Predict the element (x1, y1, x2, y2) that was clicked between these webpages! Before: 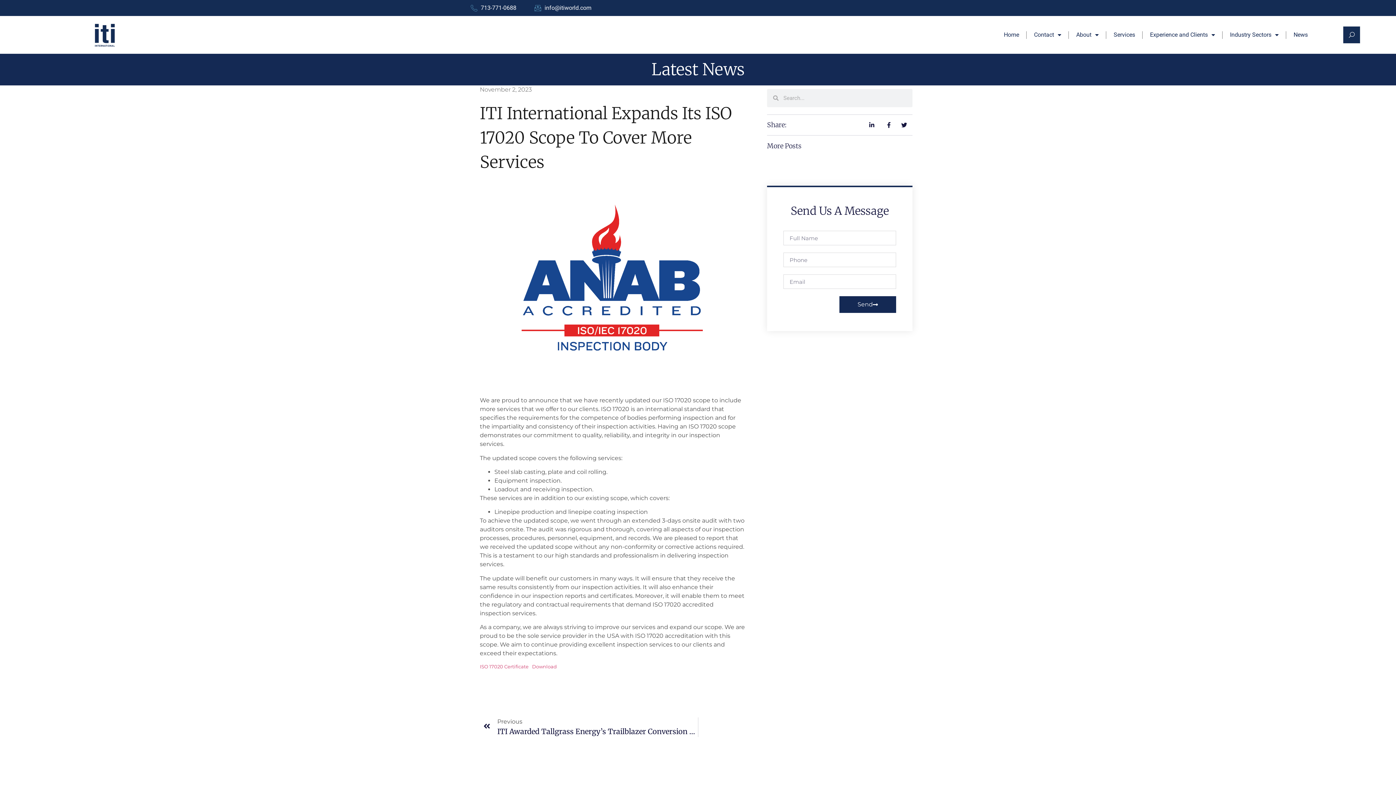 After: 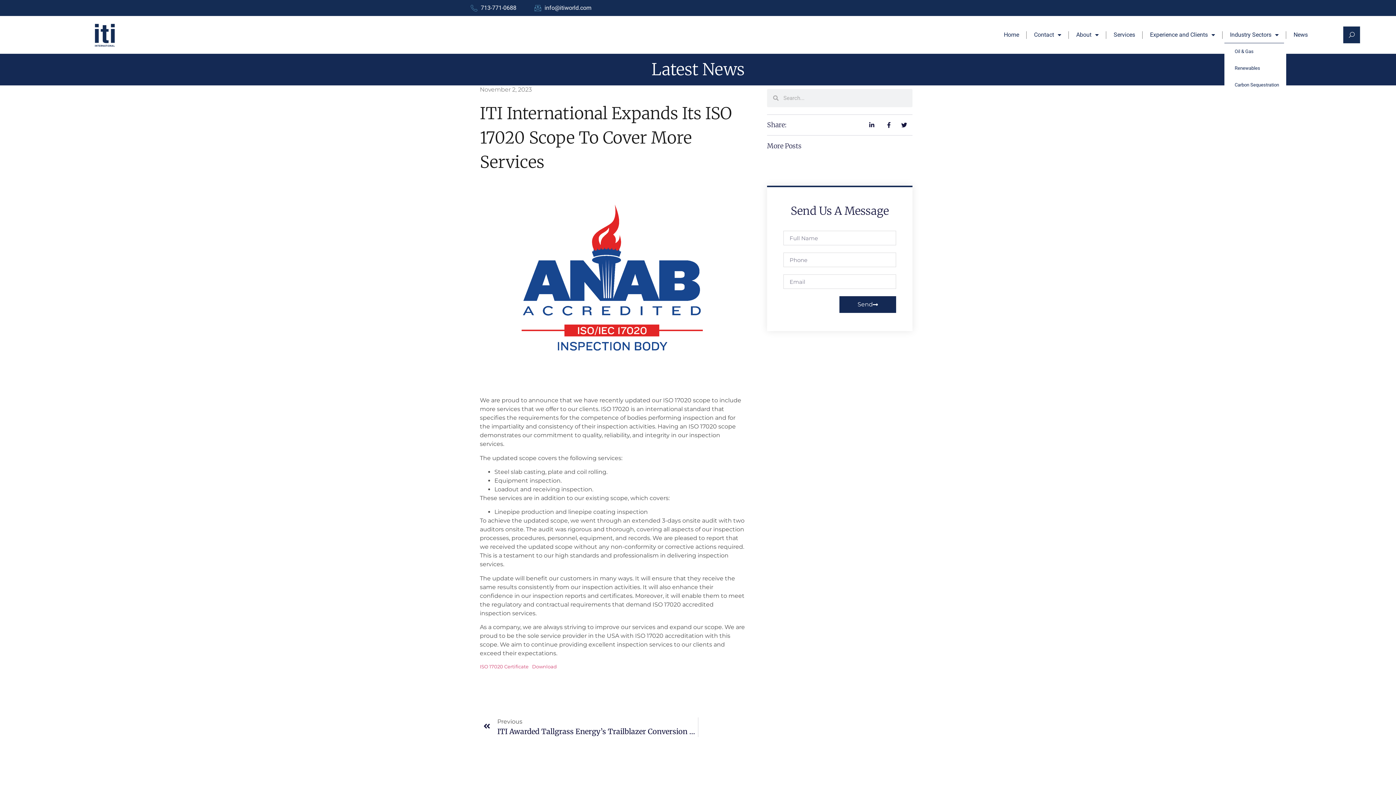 Action: bbox: (1224, 26, 1284, 43) label: Industry Sectors